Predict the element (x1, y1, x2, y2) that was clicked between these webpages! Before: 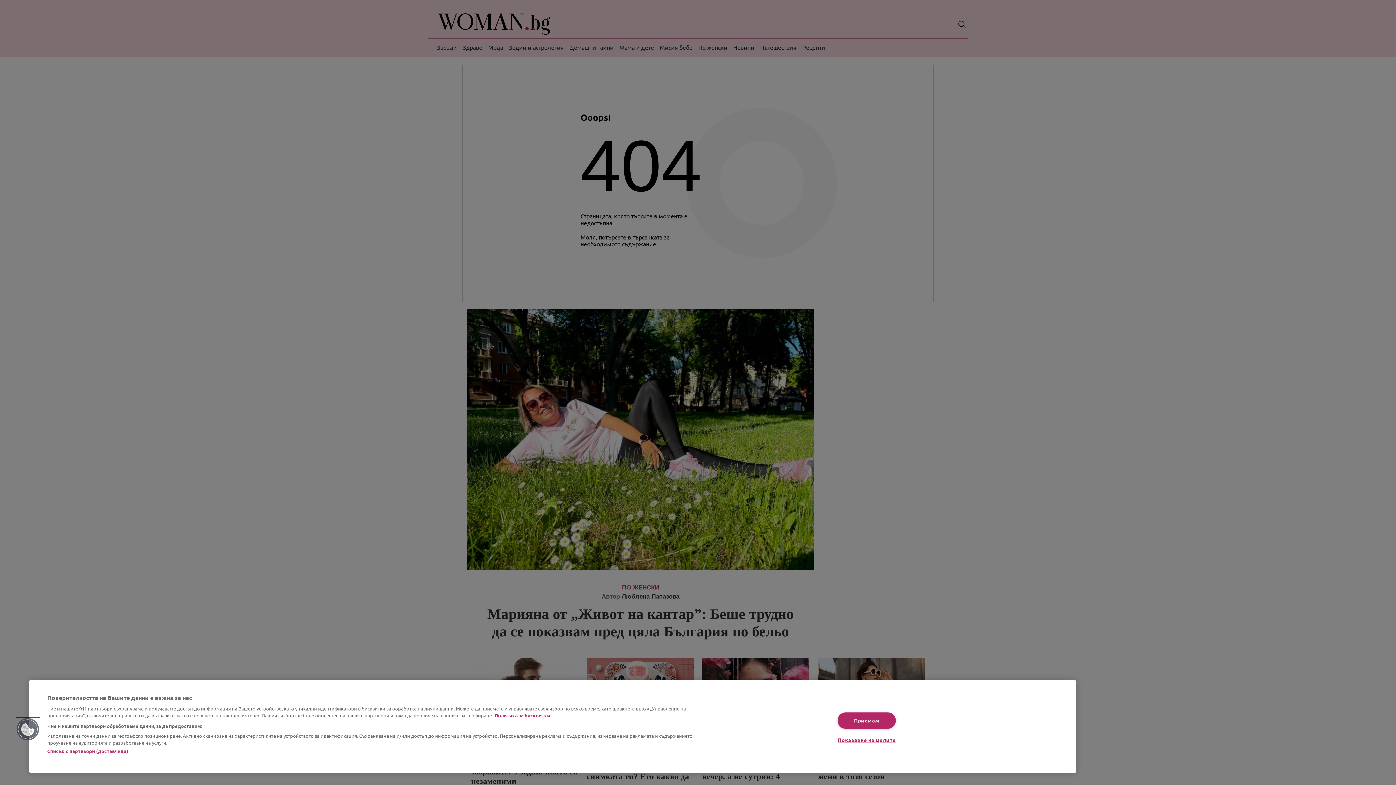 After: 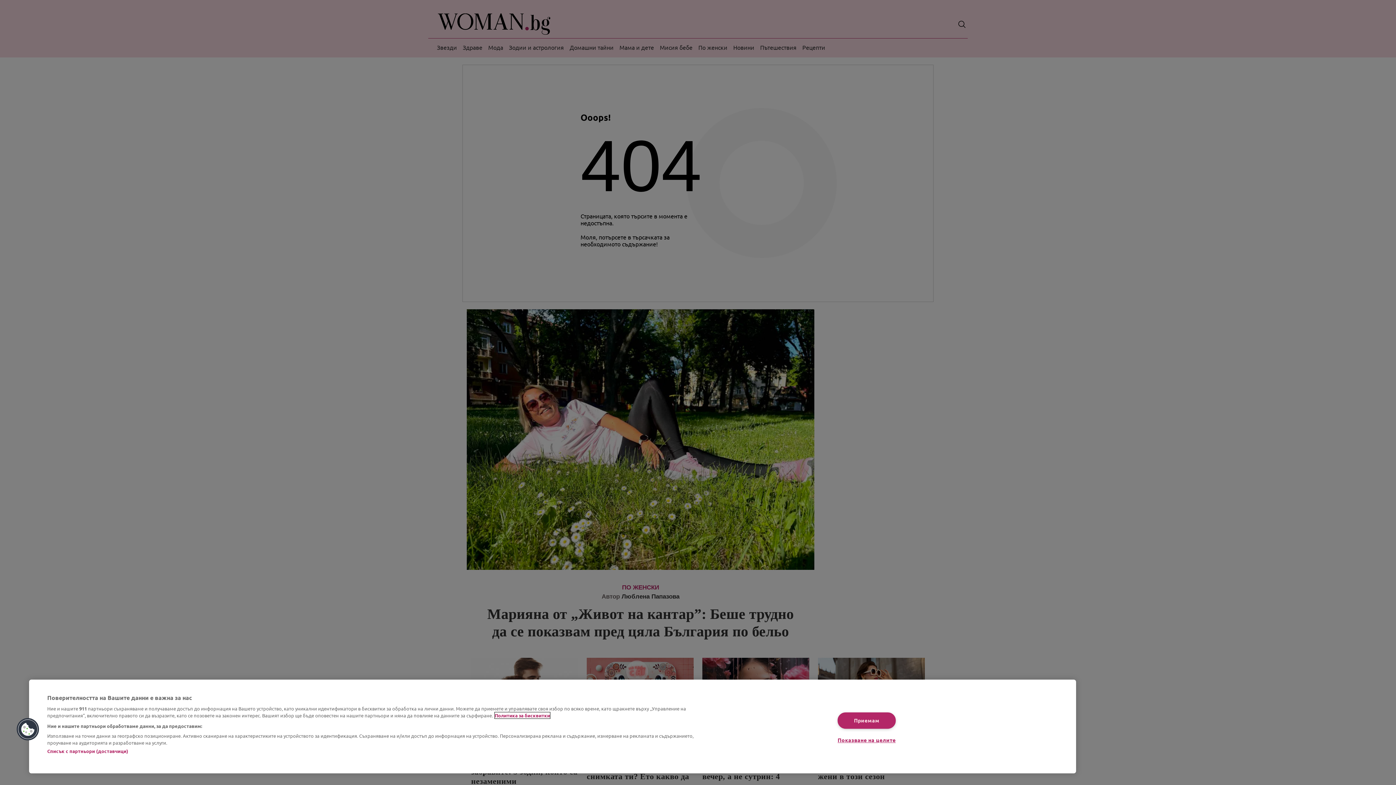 Action: bbox: (494, 712, 550, 718) label: Повече информация за вашата поверителност, отваря се в нов раздел